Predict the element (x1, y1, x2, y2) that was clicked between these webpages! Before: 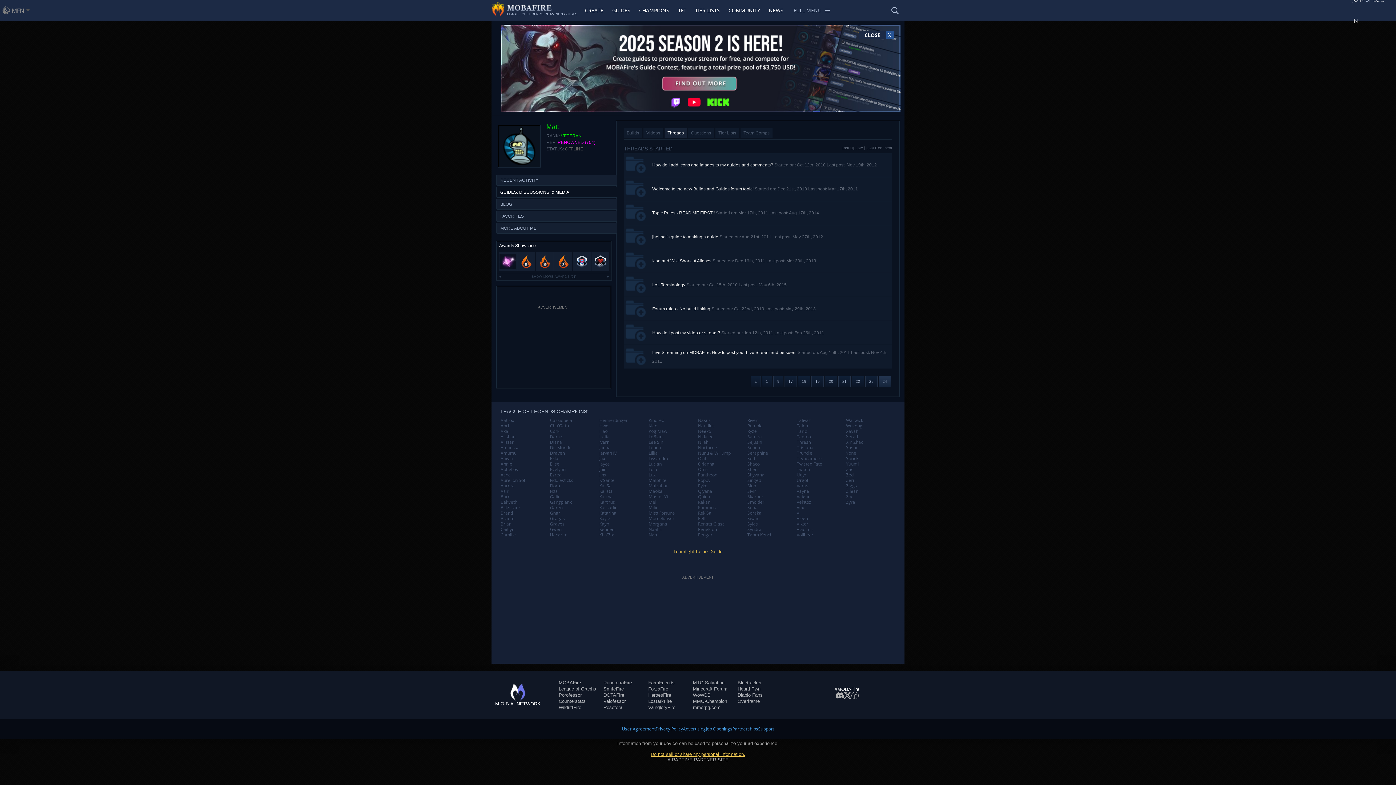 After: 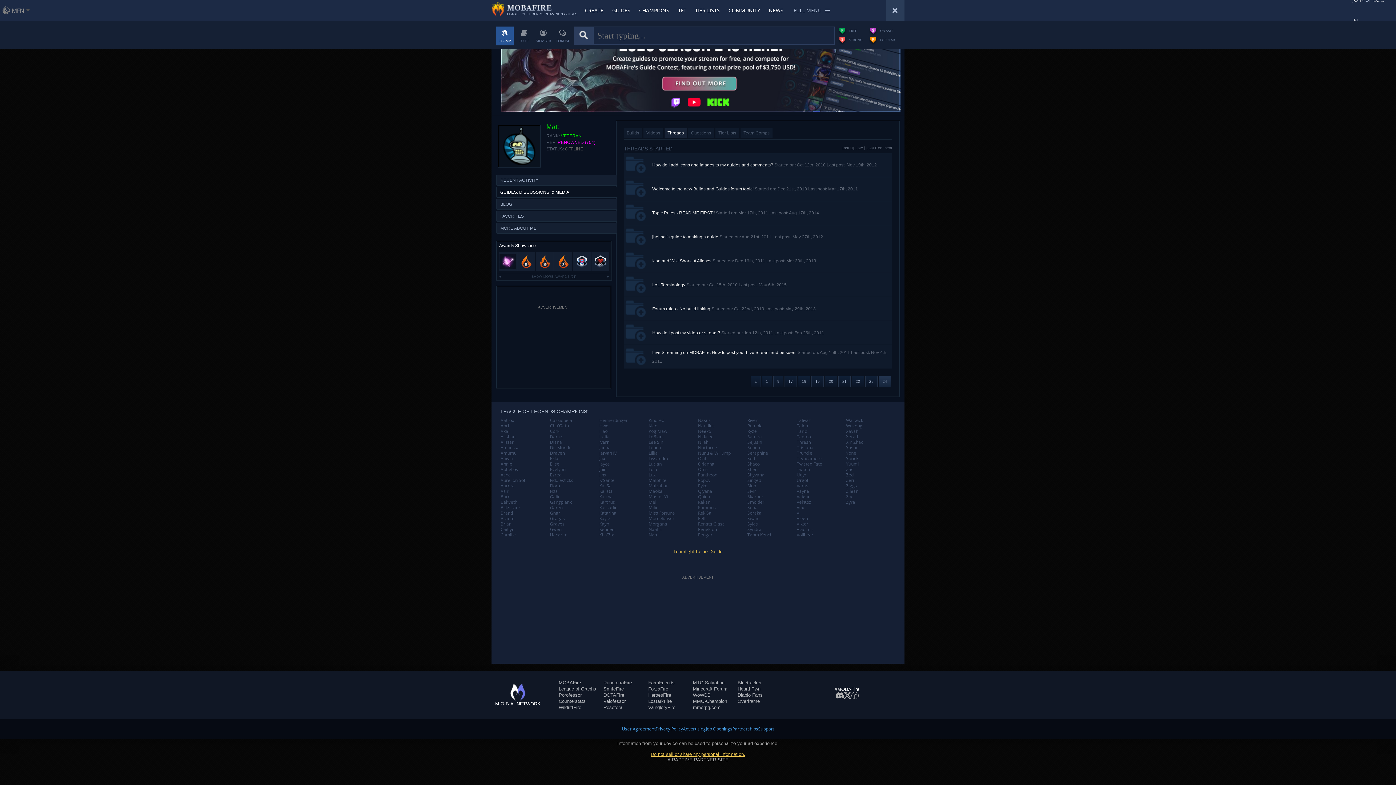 Action: bbox: (885, 0, 904, 20)